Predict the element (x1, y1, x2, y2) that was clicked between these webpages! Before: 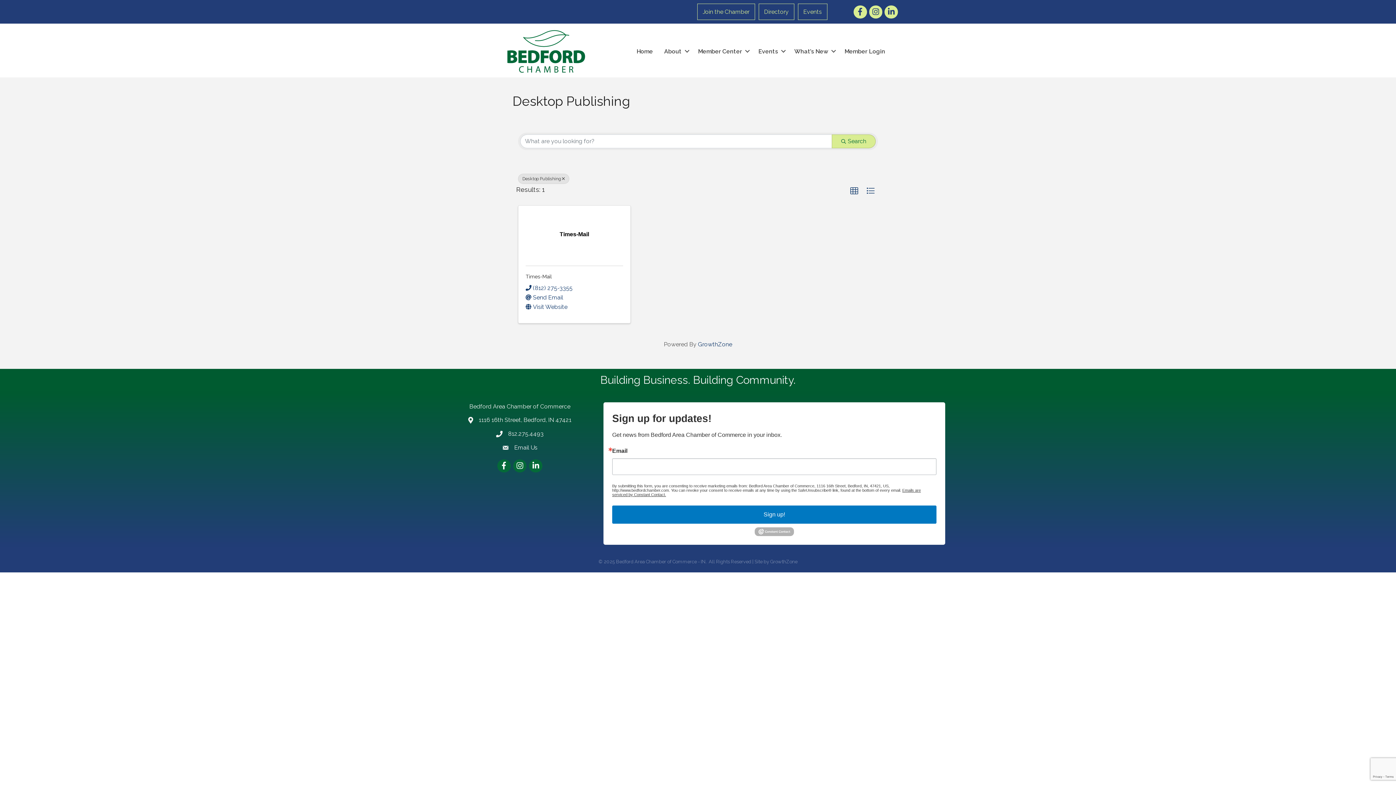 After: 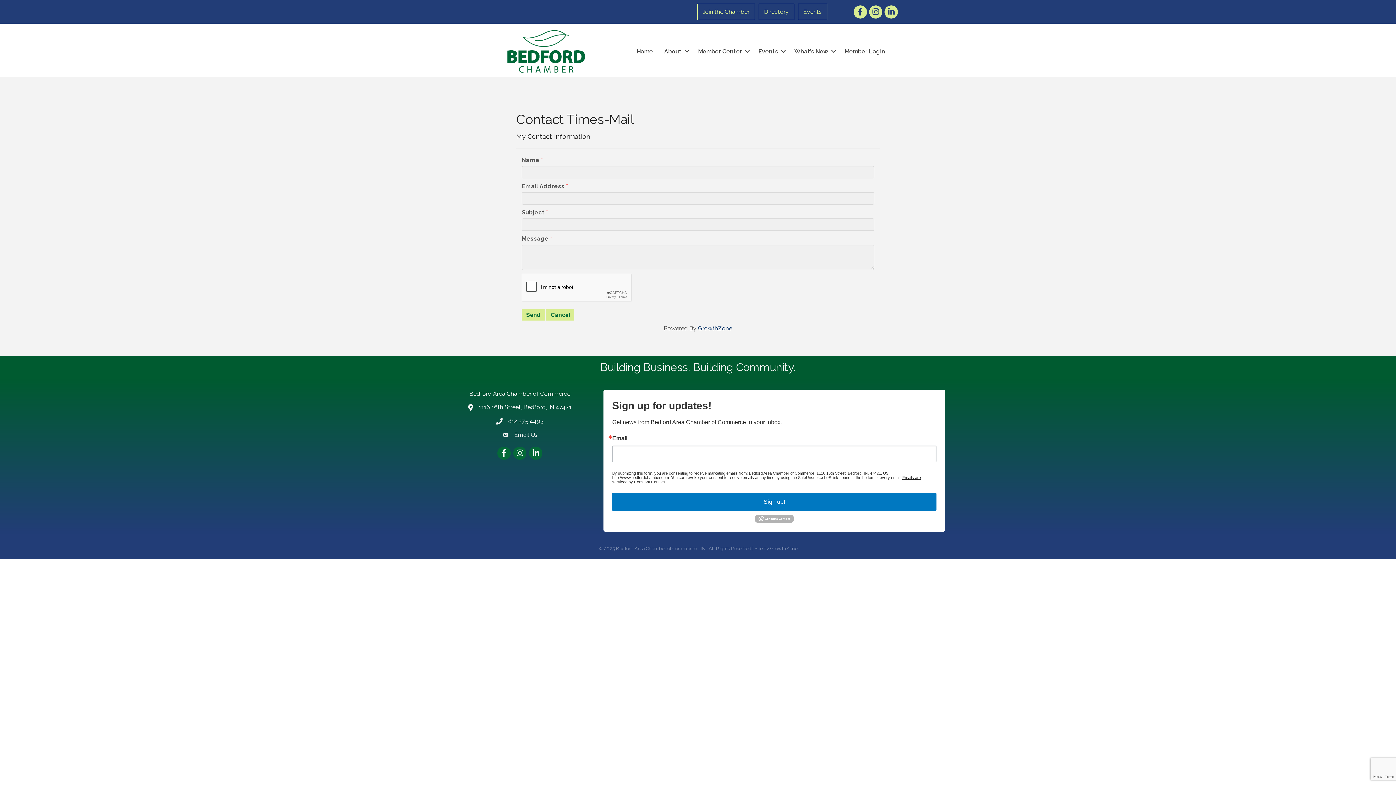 Action: label: Send Email bbox: (533, 294, 563, 301)